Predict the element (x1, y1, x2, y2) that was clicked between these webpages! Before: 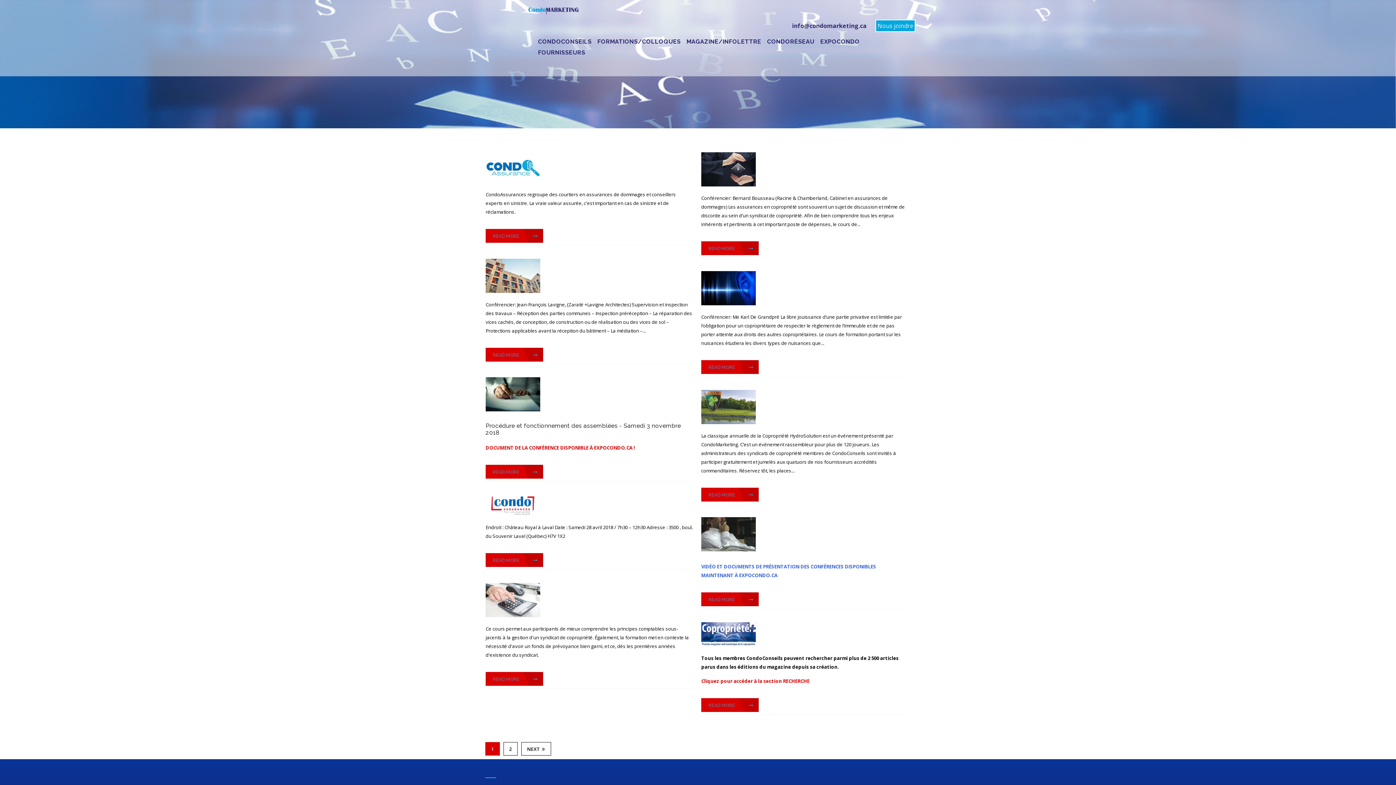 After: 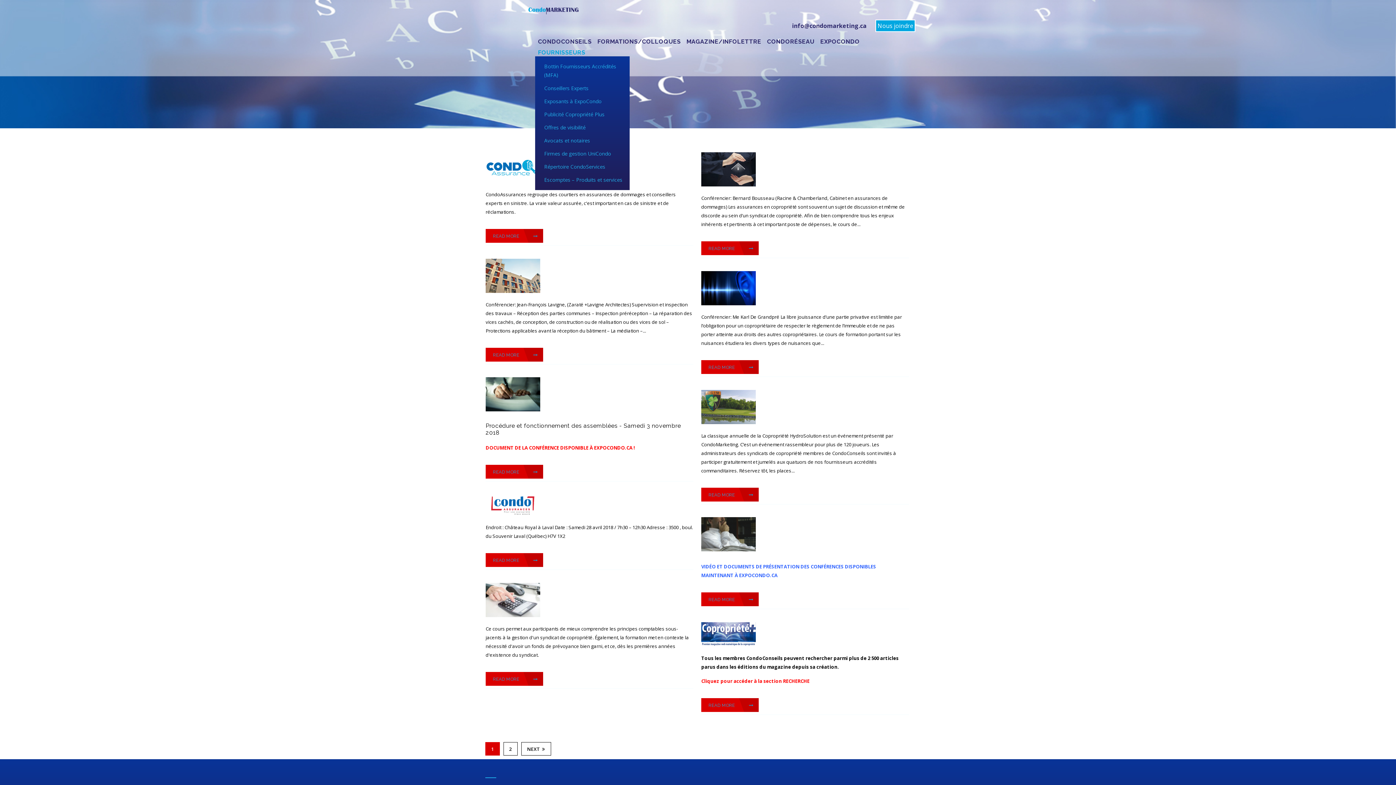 Action: bbox: (538, 47, 585, 58) label: FOURNISSEURS